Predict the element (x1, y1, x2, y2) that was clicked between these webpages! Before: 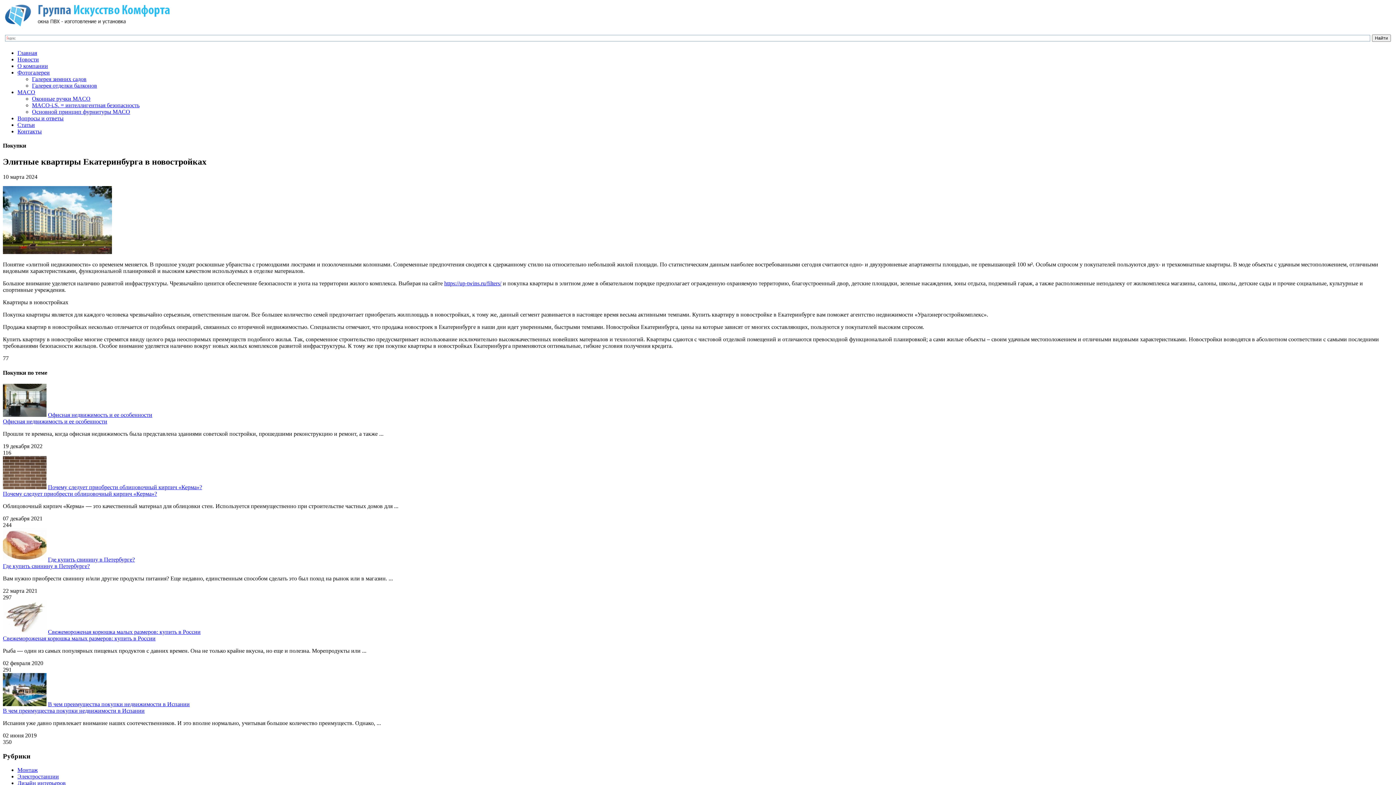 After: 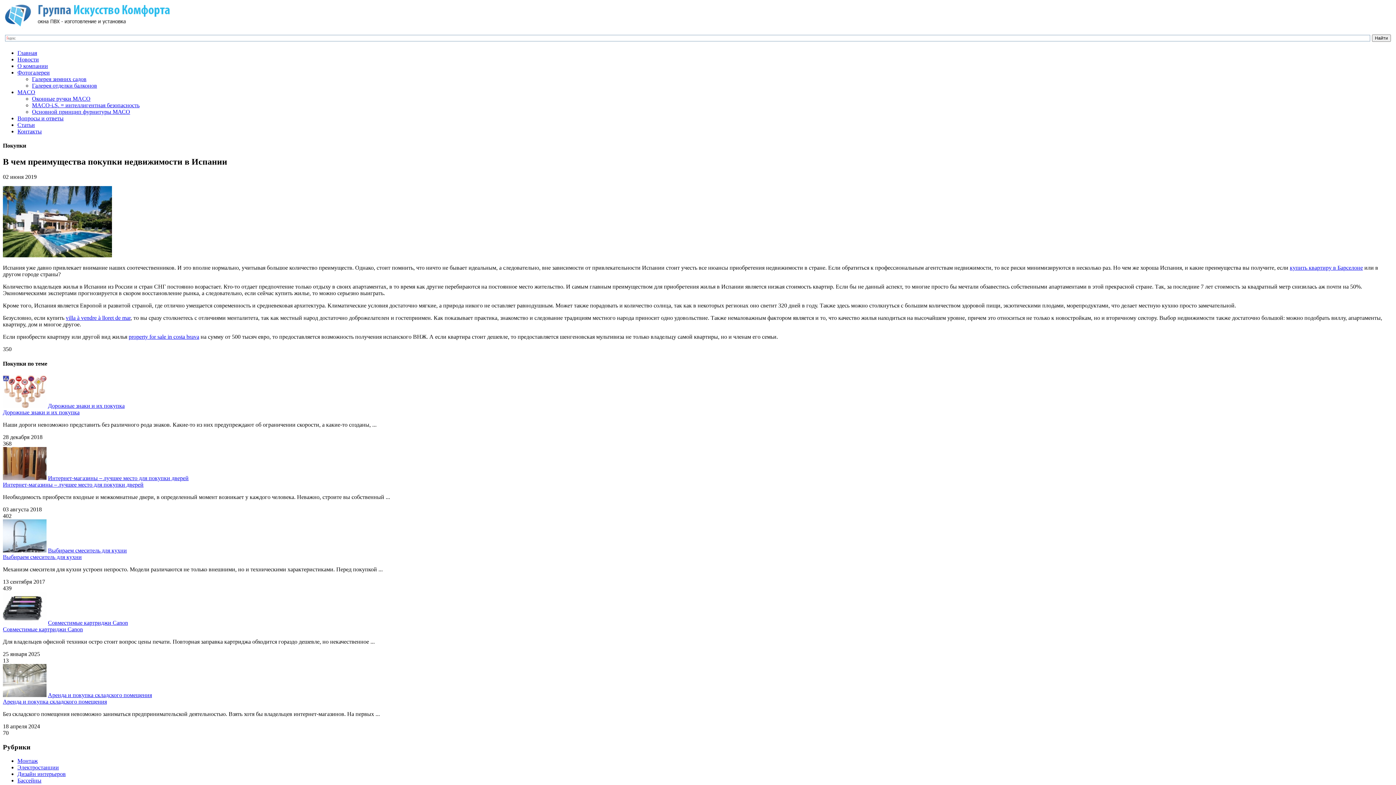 Action: label: В чем преимущества покупки недвижимости в Испании bbox: (2, 707, 144, 714)